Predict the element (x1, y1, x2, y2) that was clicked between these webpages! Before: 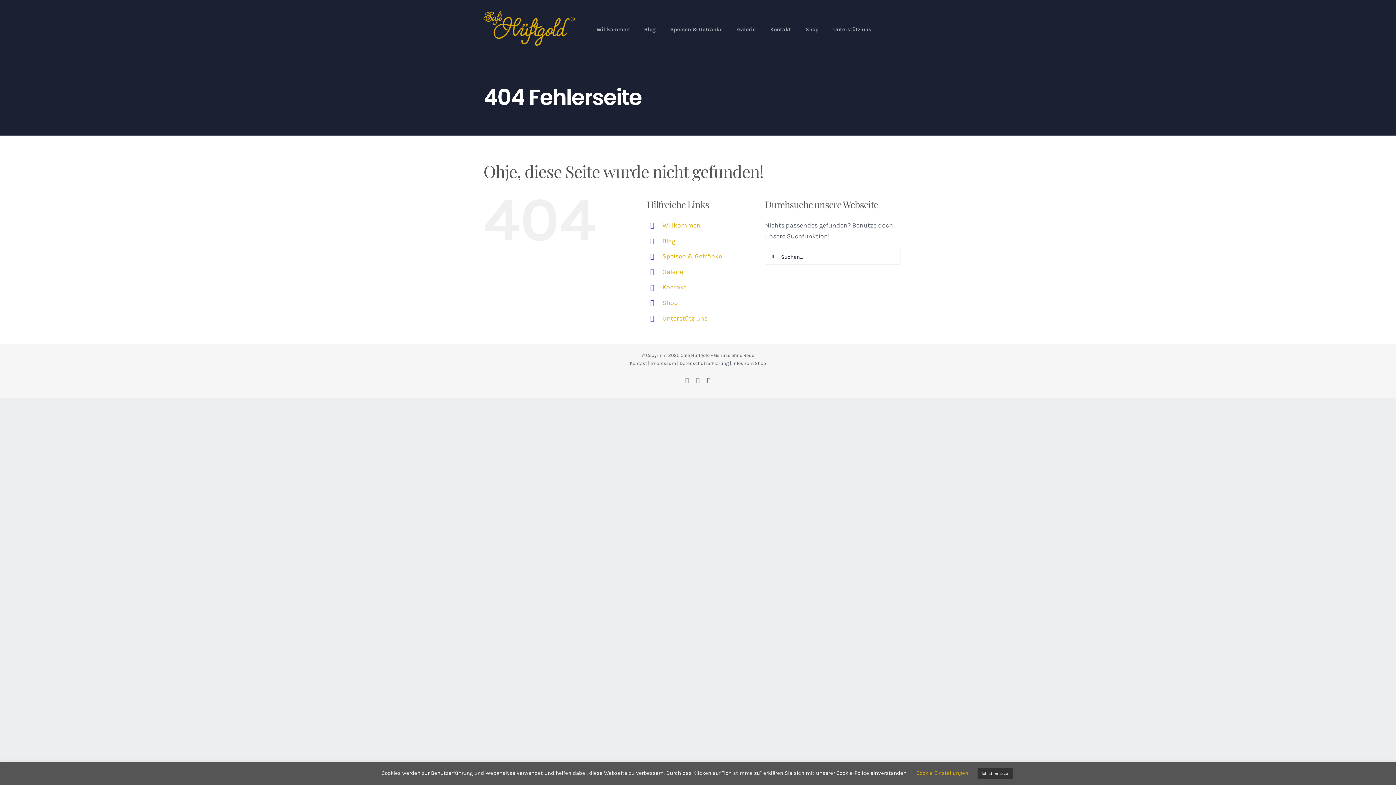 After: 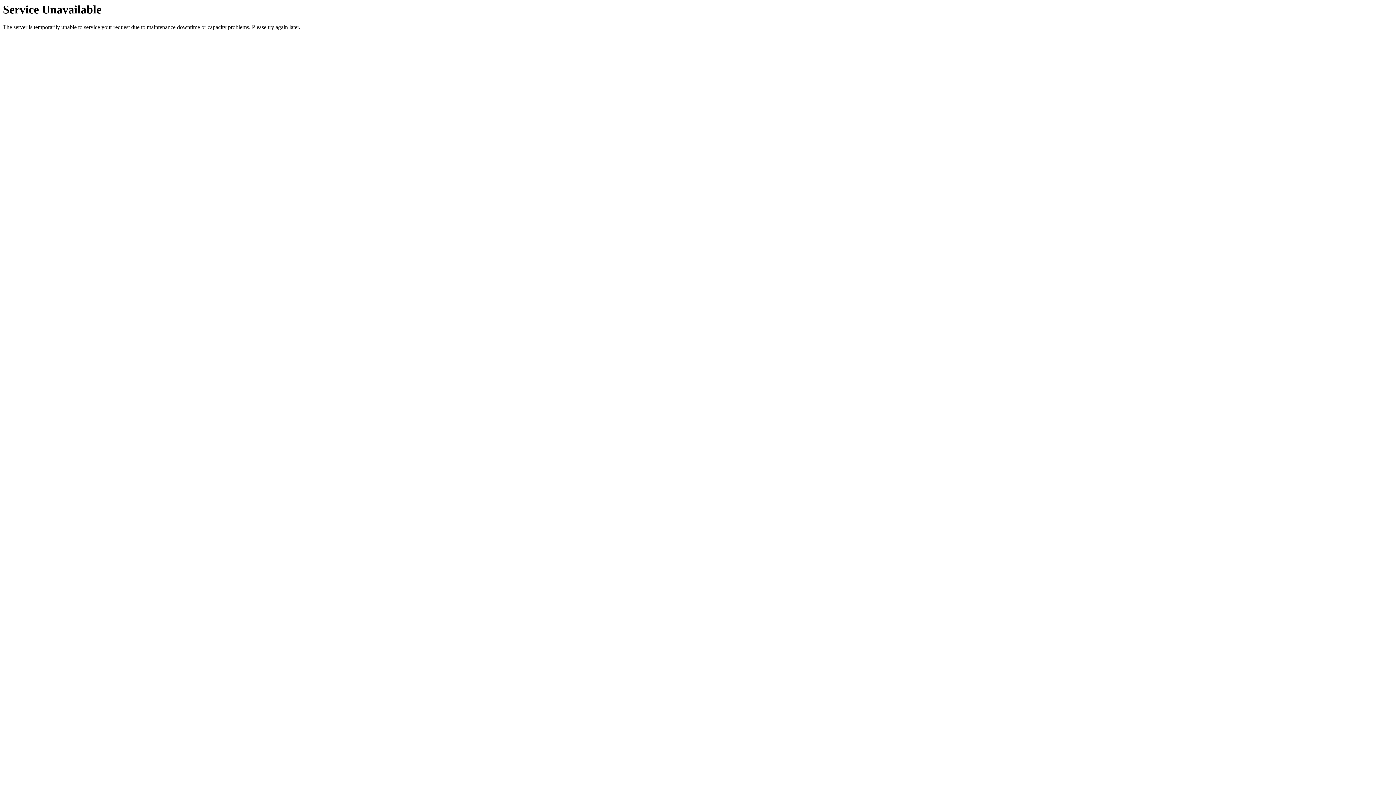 Action: label: Kontakt bbox: (770, 0, 791, 59)